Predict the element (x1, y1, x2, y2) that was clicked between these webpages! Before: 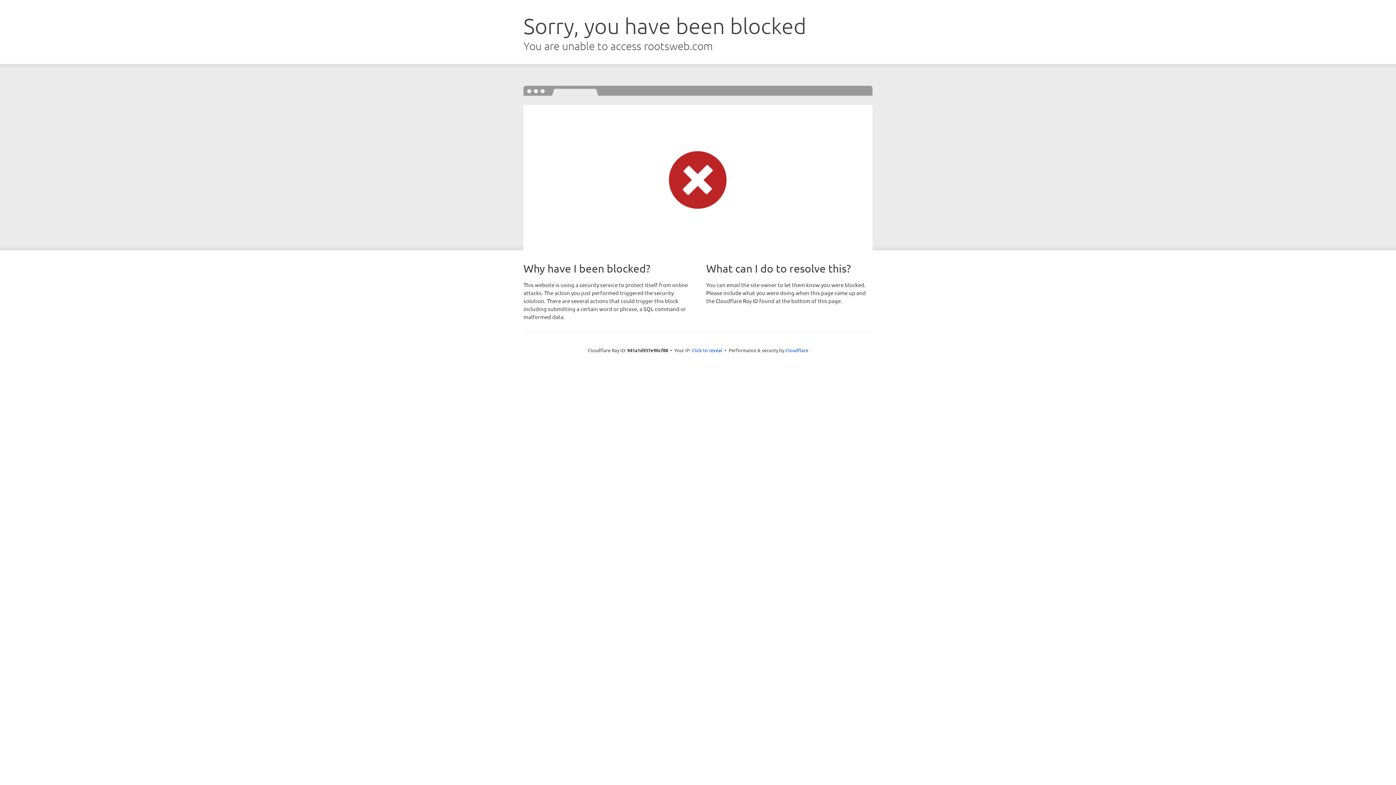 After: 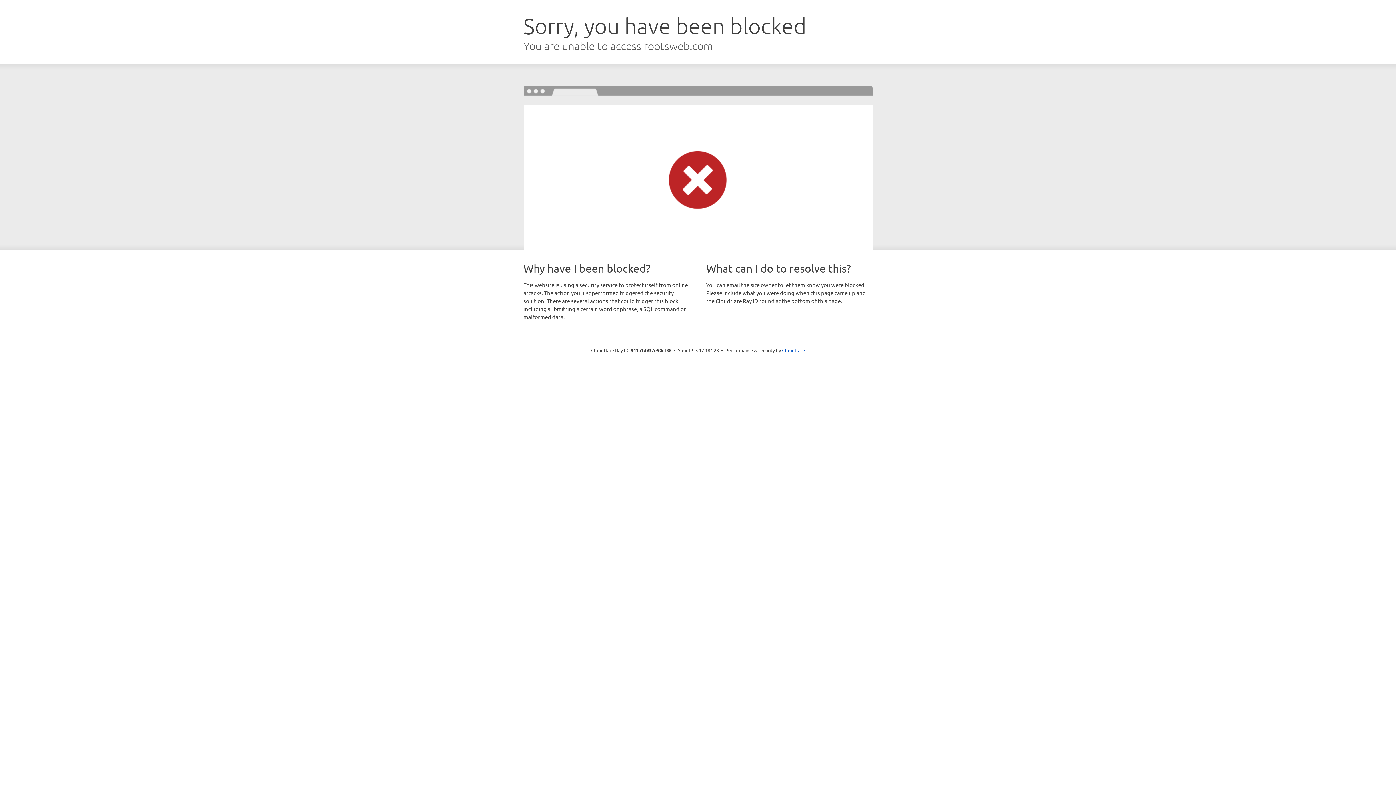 Action: bbox: (692, 346, 722, 353) label: Click to reveal